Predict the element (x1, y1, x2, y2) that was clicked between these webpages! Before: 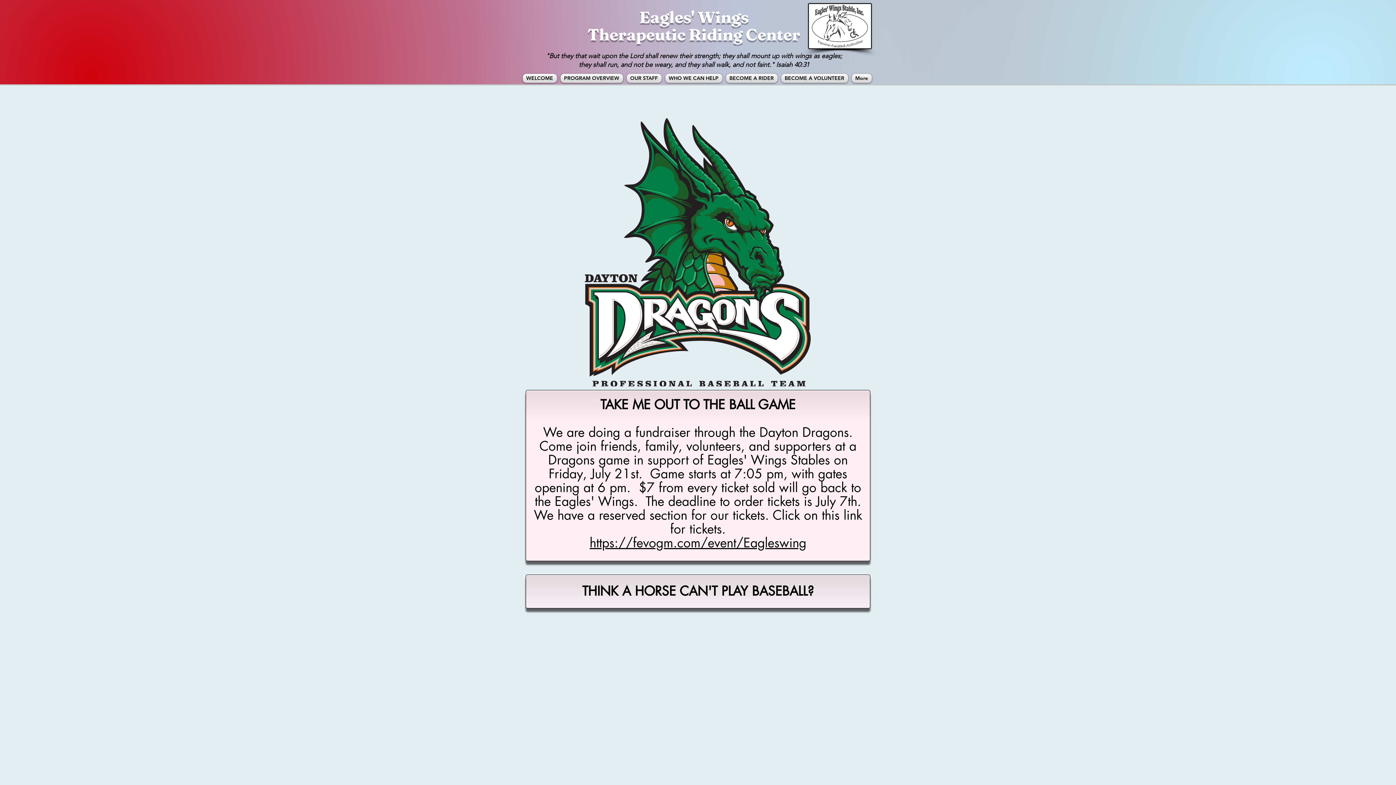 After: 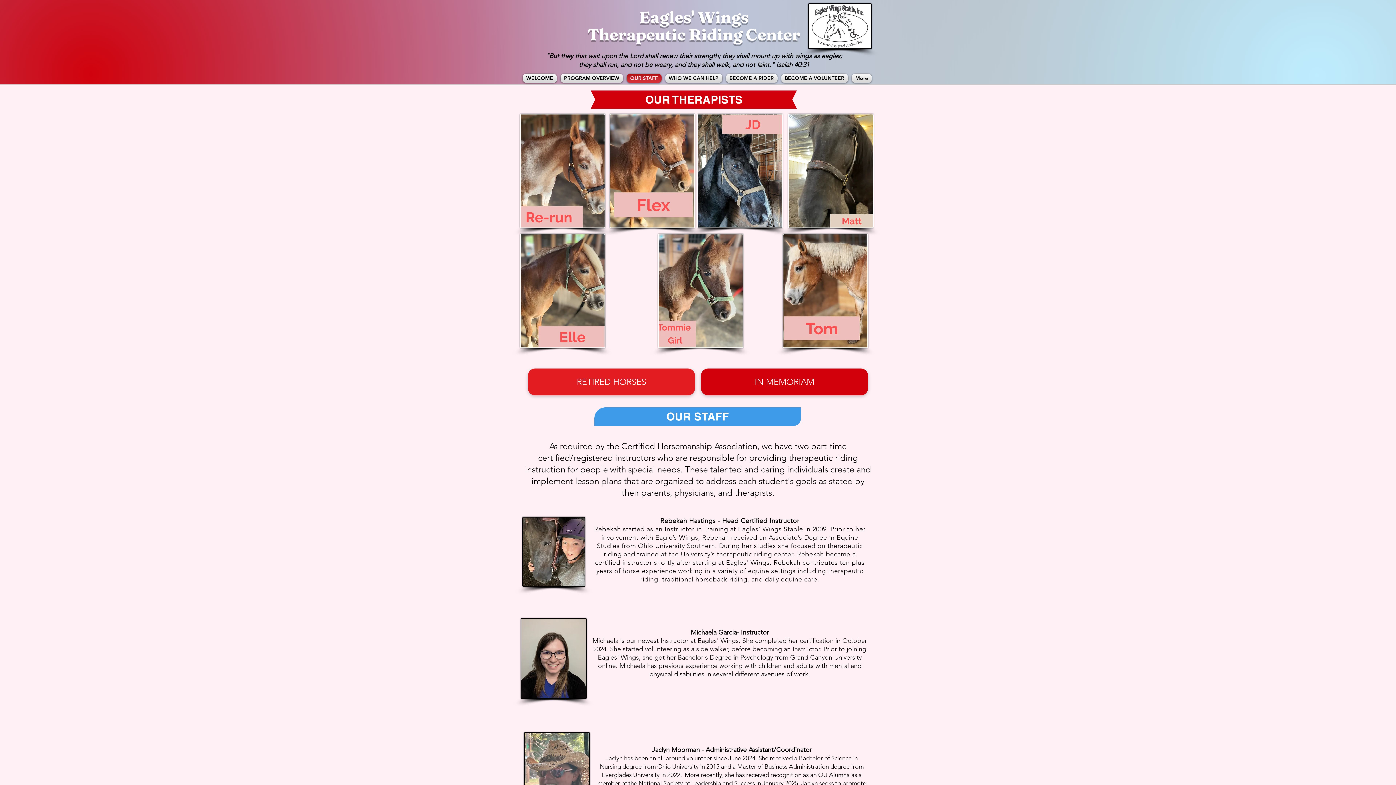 Action: label: OUR STAFF bbox: (624, 73, 663, 82)